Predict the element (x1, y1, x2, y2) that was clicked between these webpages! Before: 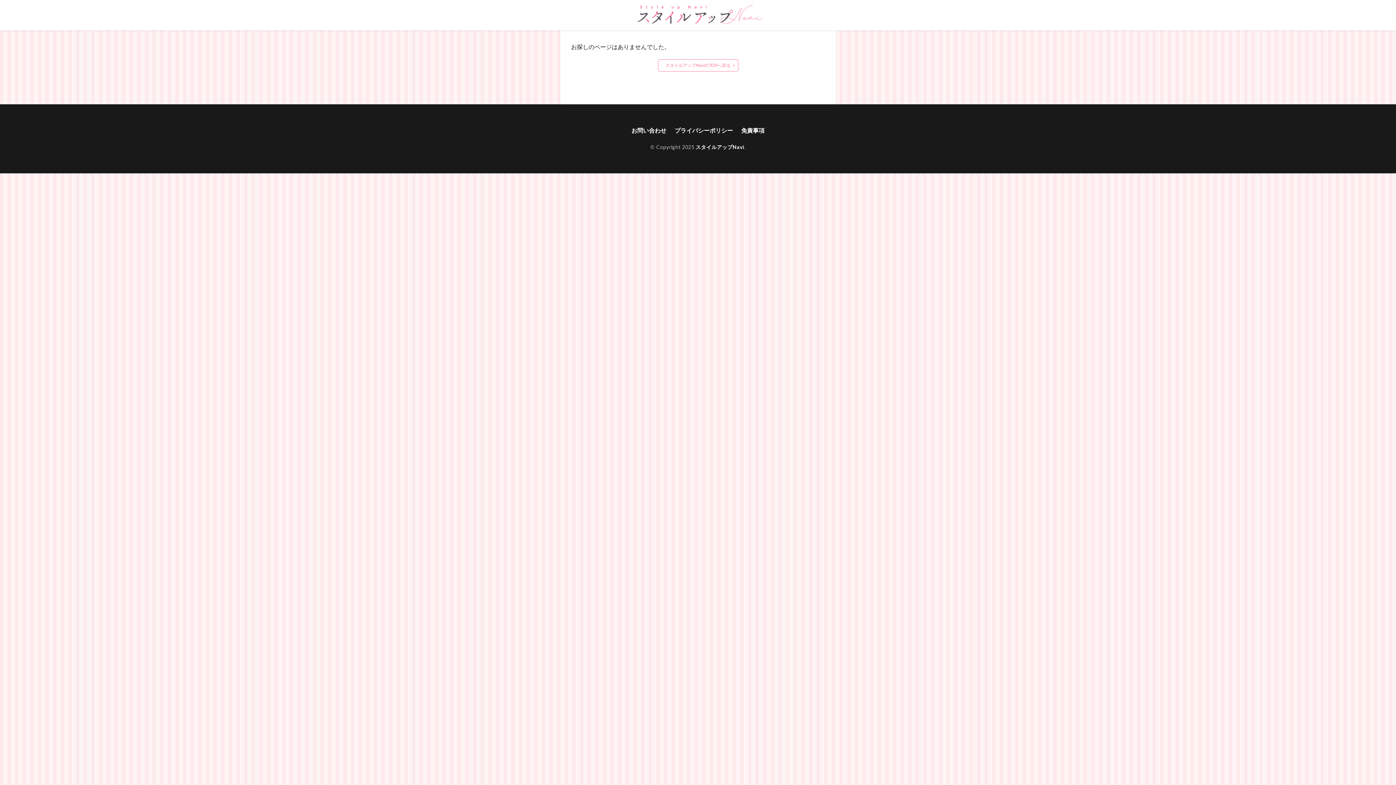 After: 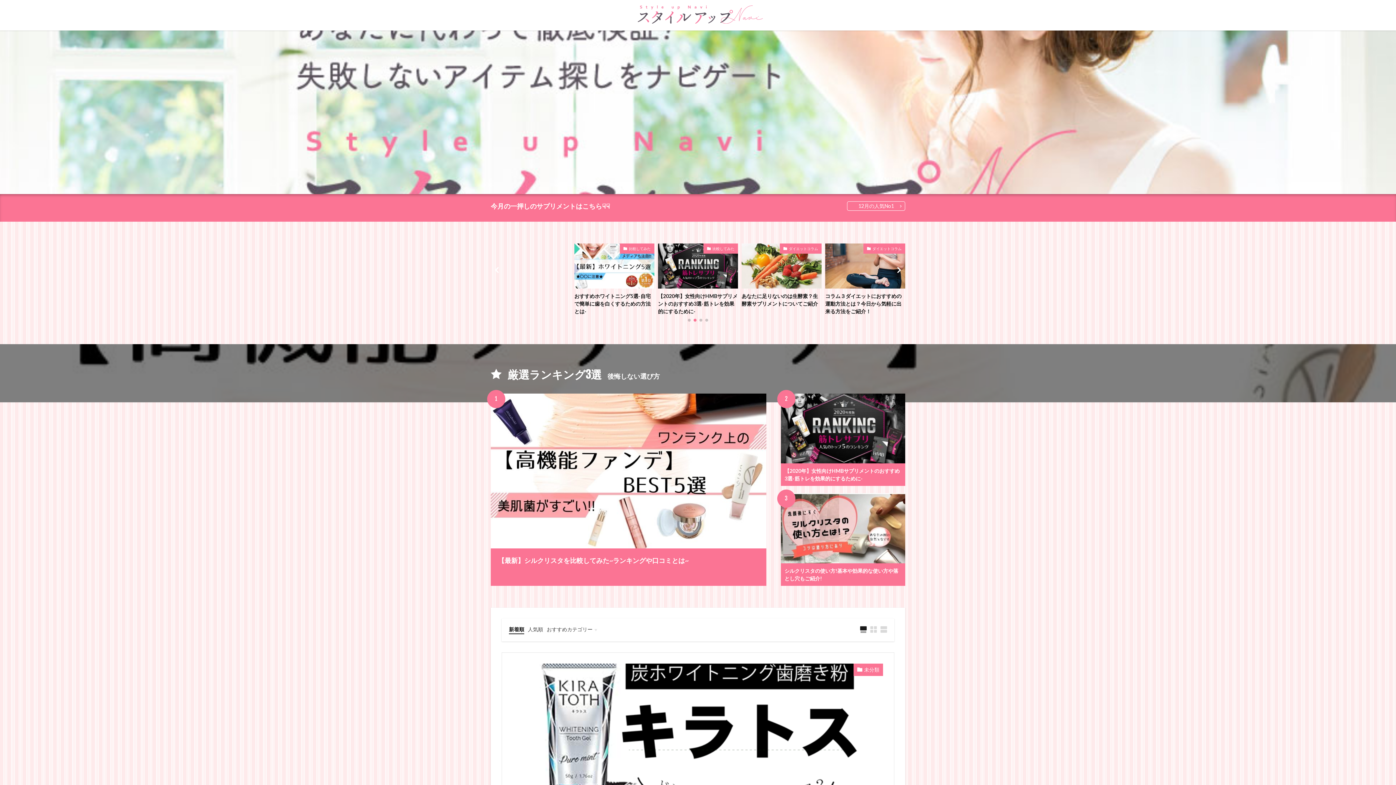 Action: label: スタイルアップNavi bbox: (695, 144, 744, 150)